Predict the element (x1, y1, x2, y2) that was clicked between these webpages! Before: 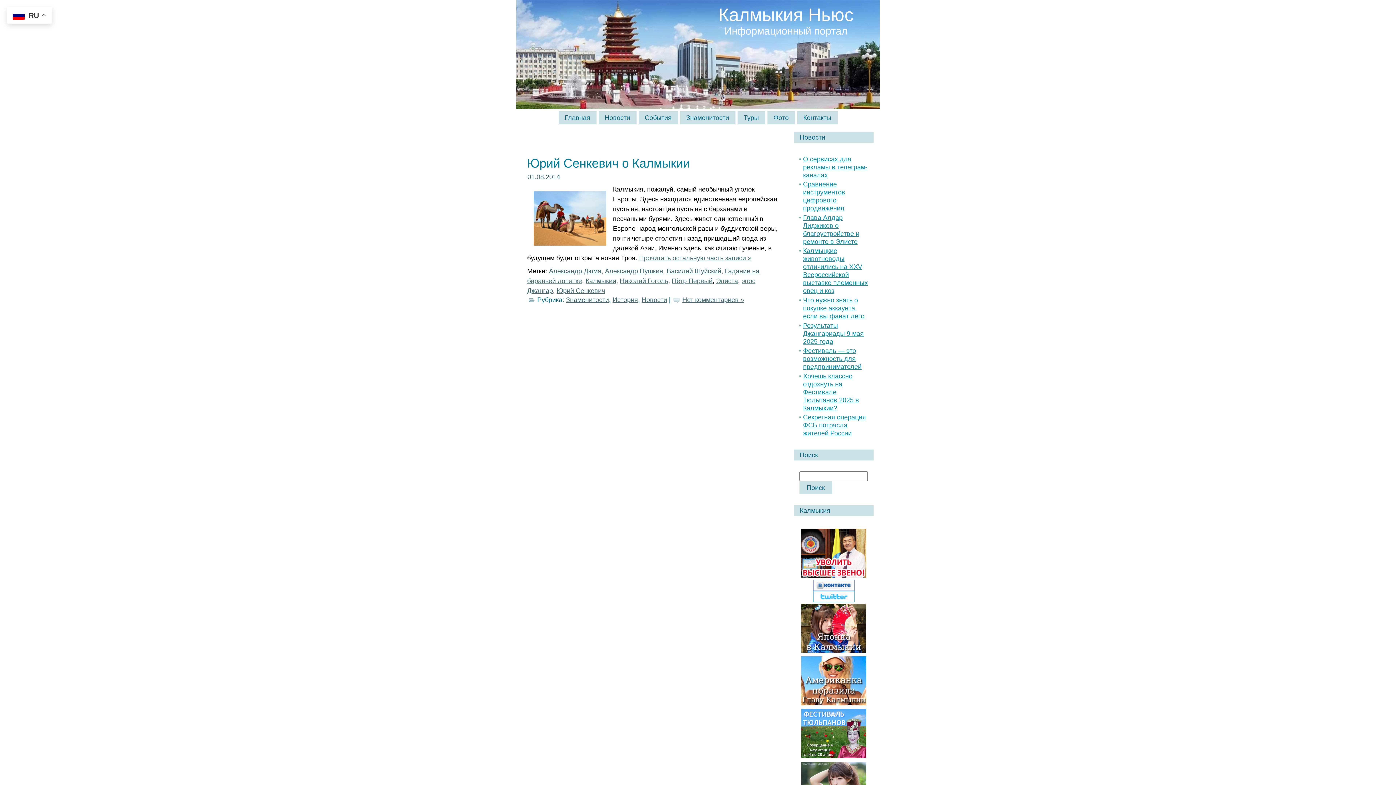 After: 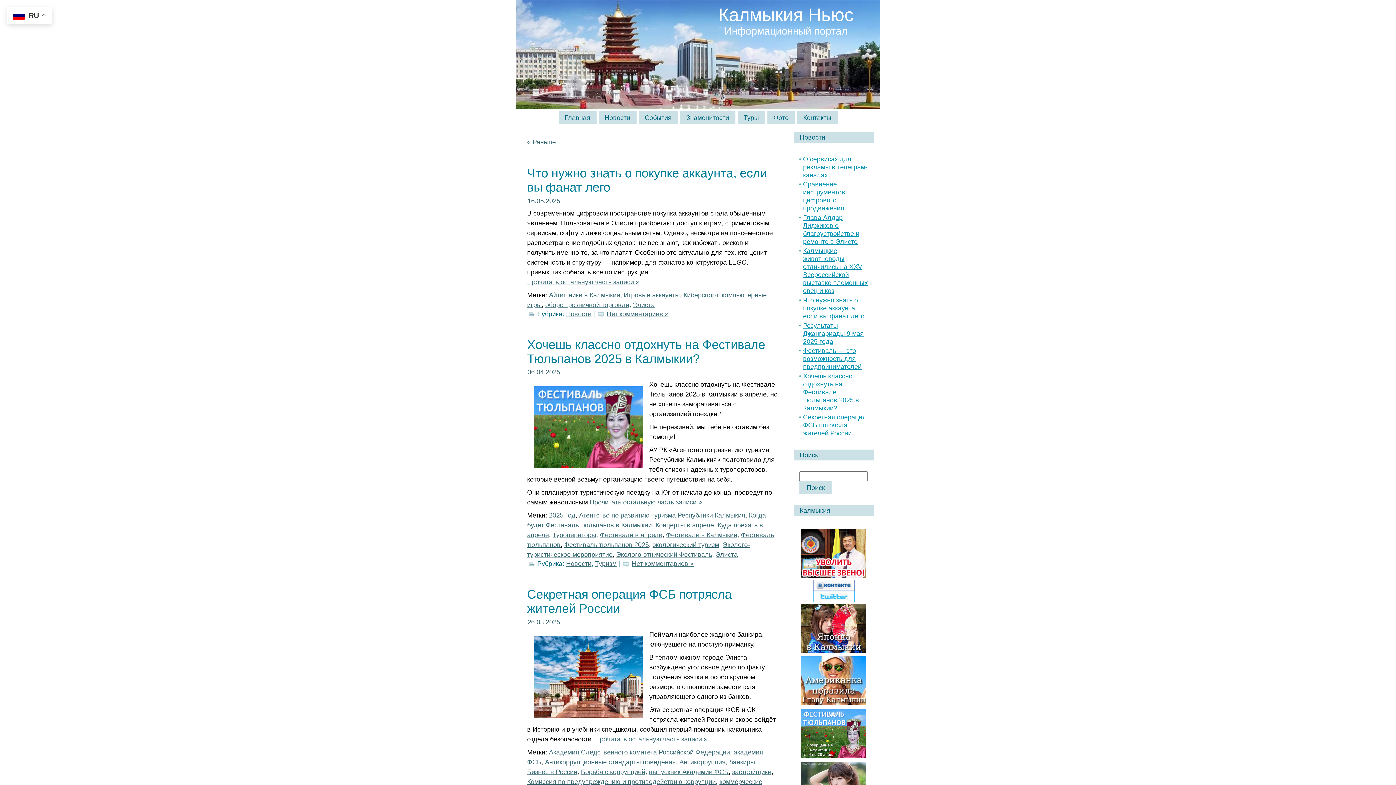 Action: bbox: (716, 277, 738, 284) label: Элиста